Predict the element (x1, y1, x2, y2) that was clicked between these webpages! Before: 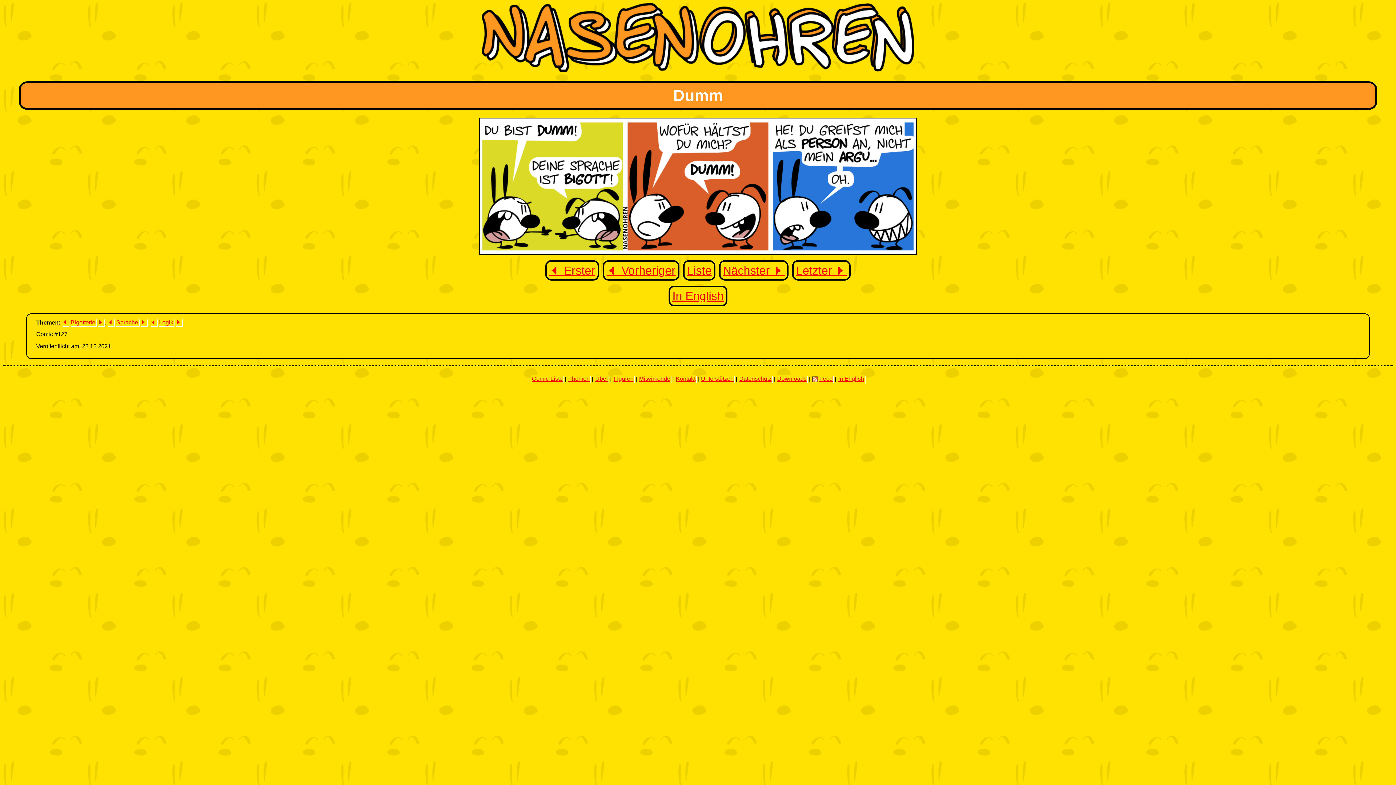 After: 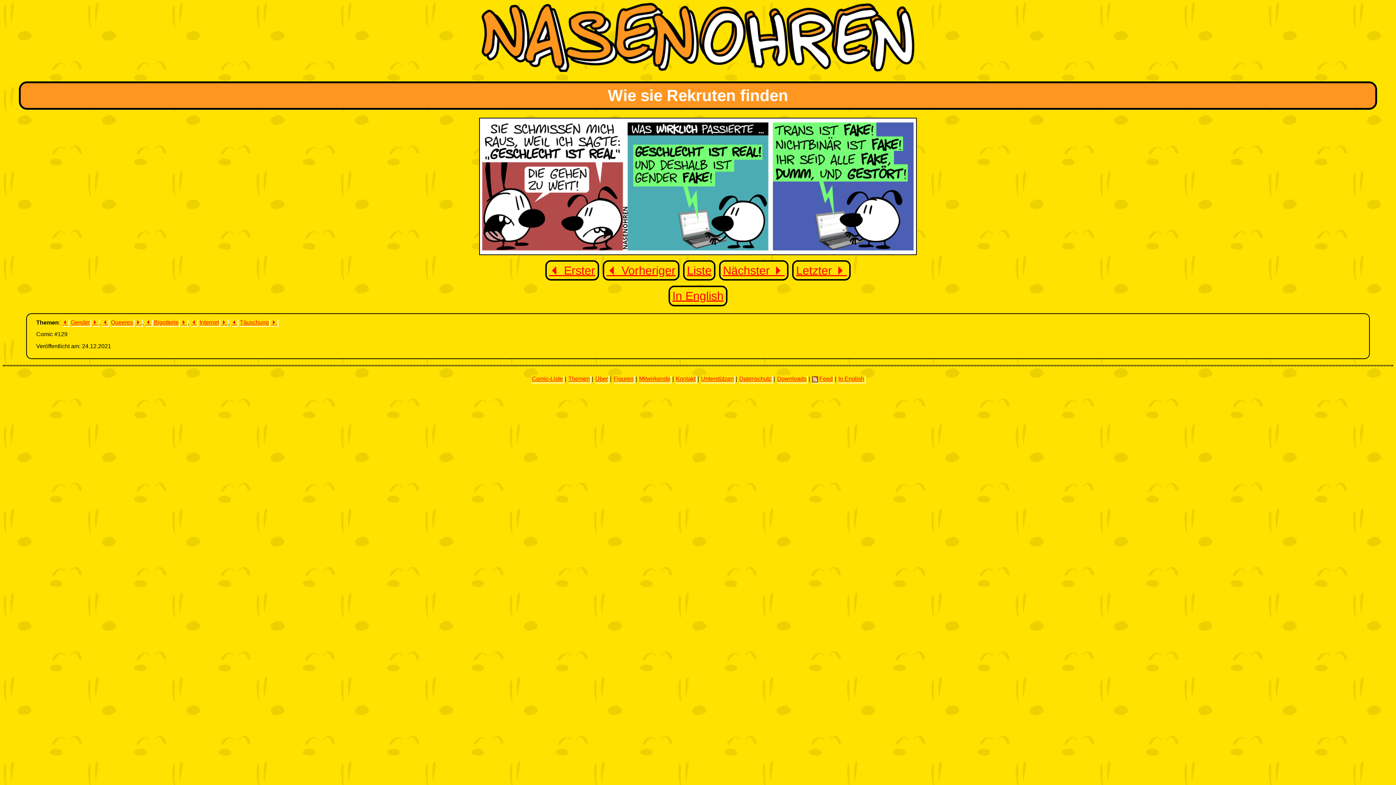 Action: label: ⏵ bbox: (97, 318, 104, 326)